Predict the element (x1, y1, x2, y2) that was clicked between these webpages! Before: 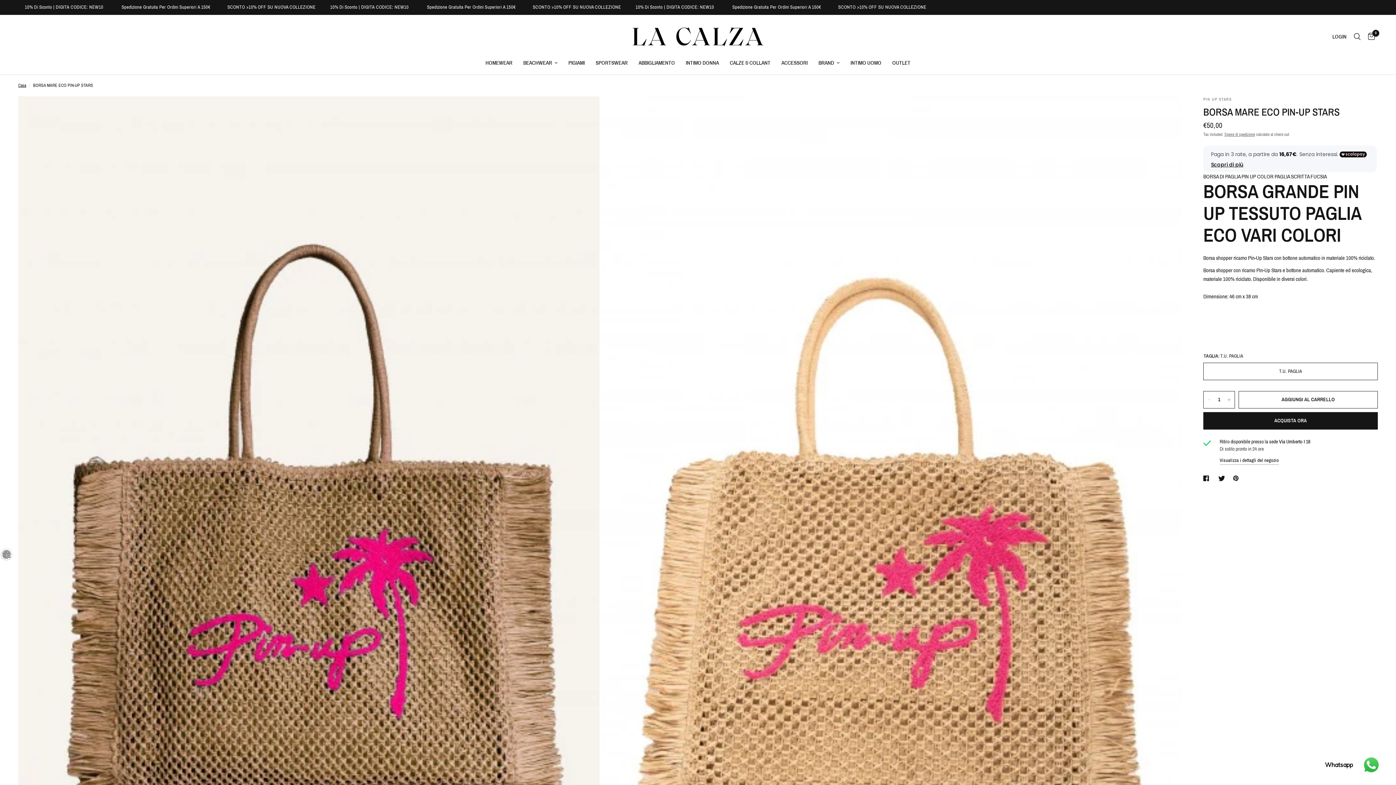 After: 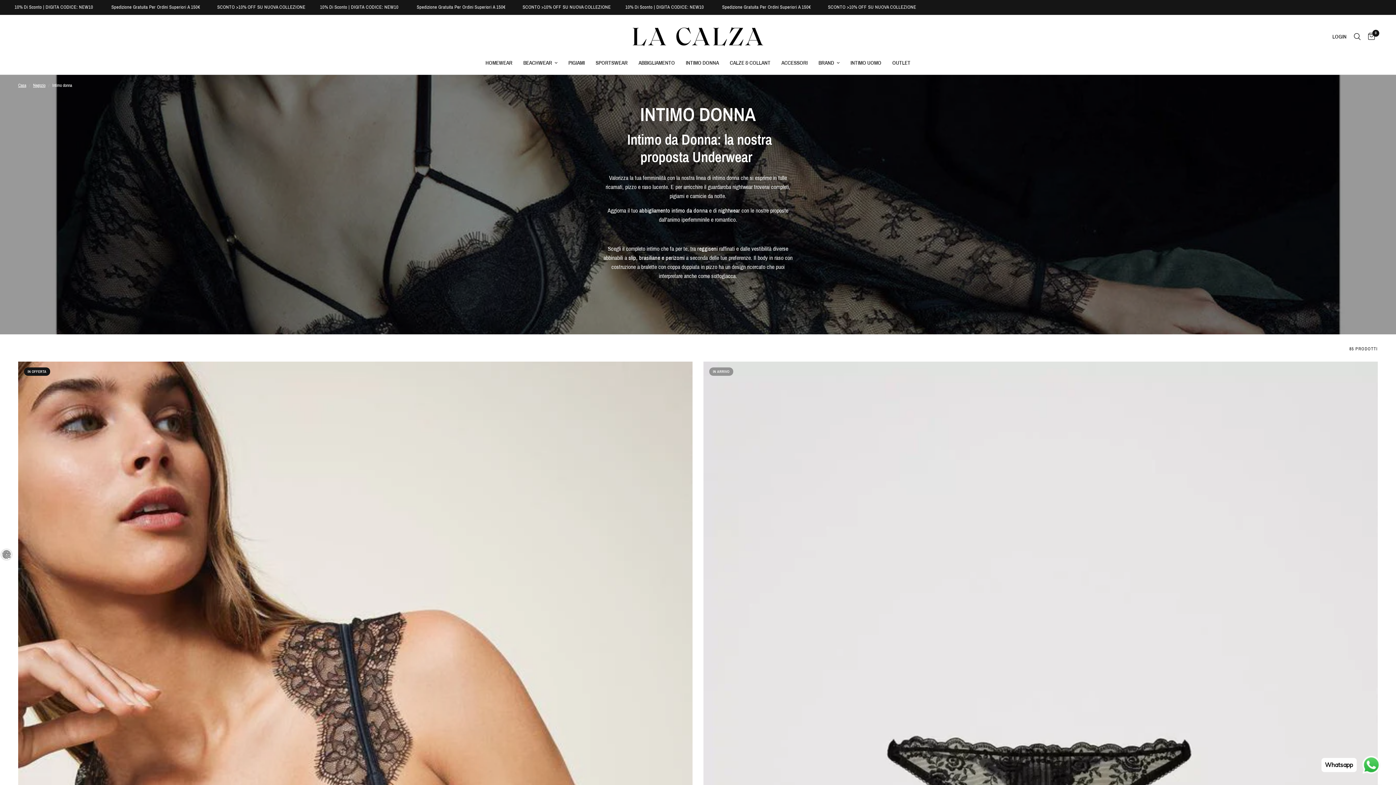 Action: label: INTIMO DONNA bbox: (686, 58, 719, 67)